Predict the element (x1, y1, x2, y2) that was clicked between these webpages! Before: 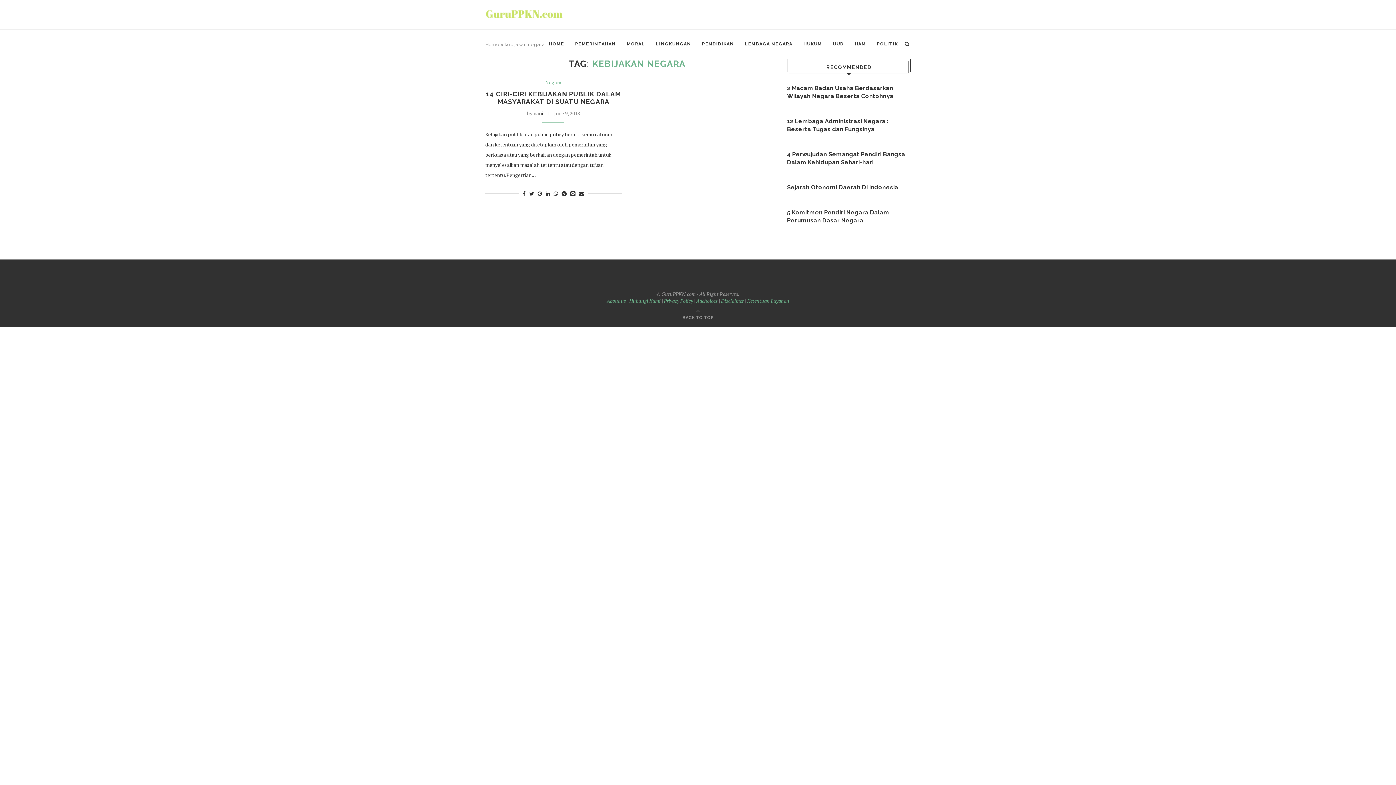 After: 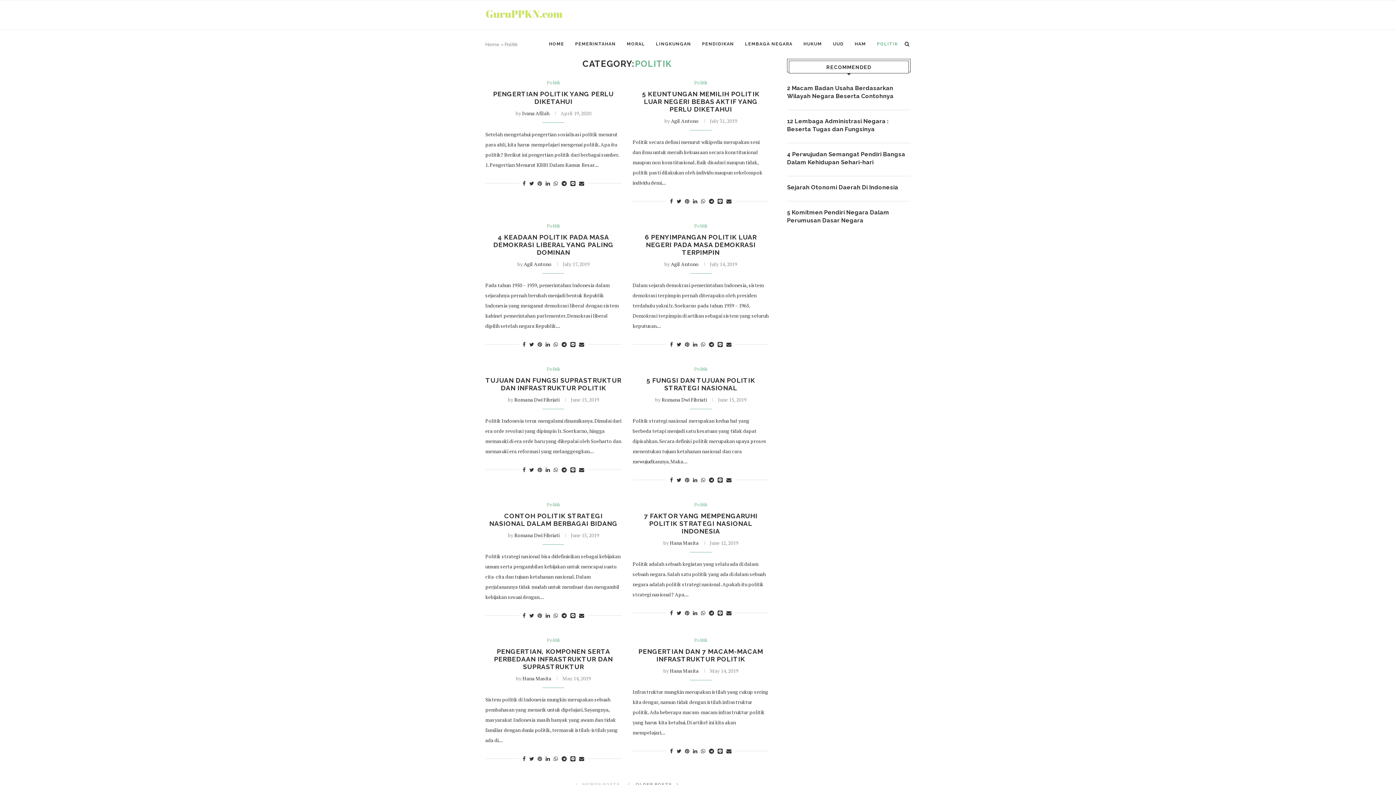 Action: label: POLITIK bbox: (877, 29, 898, 58)